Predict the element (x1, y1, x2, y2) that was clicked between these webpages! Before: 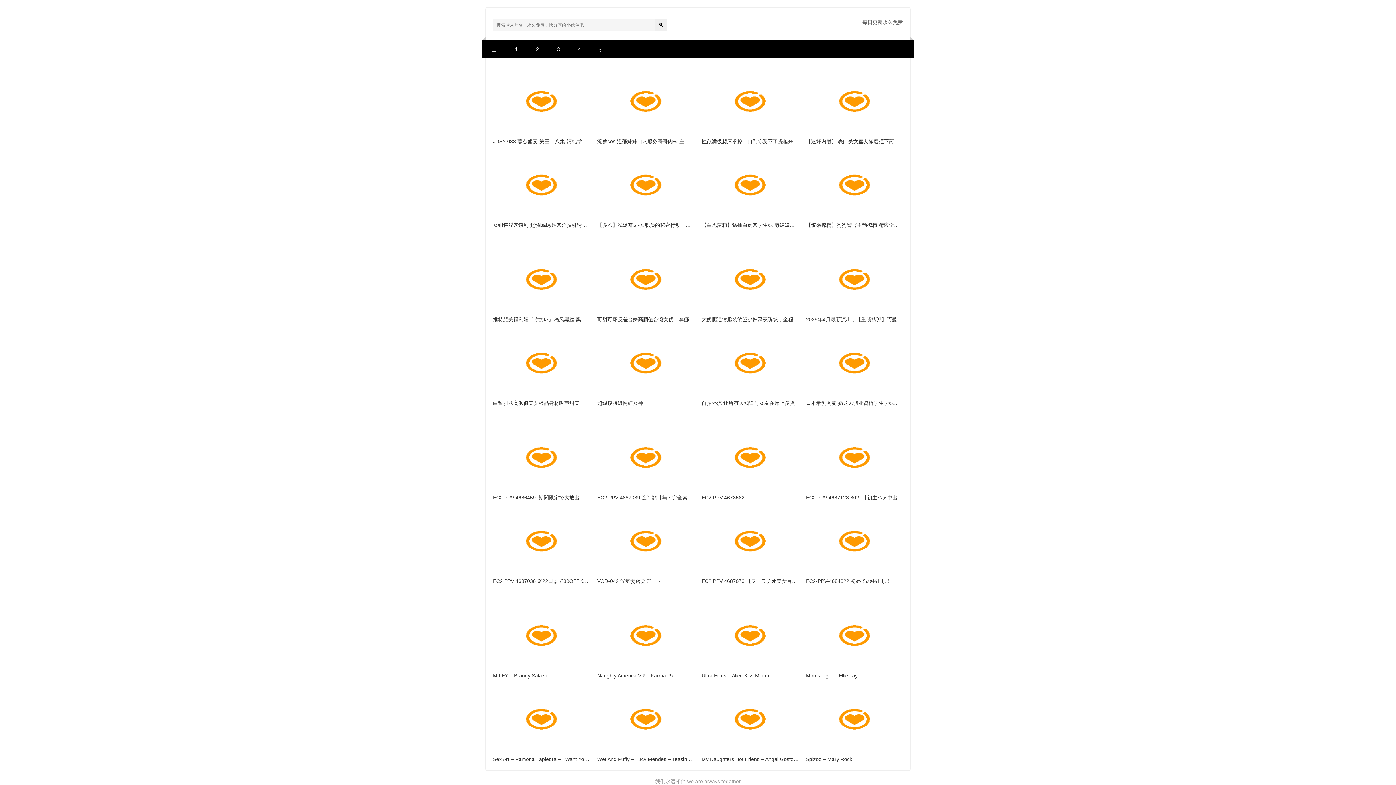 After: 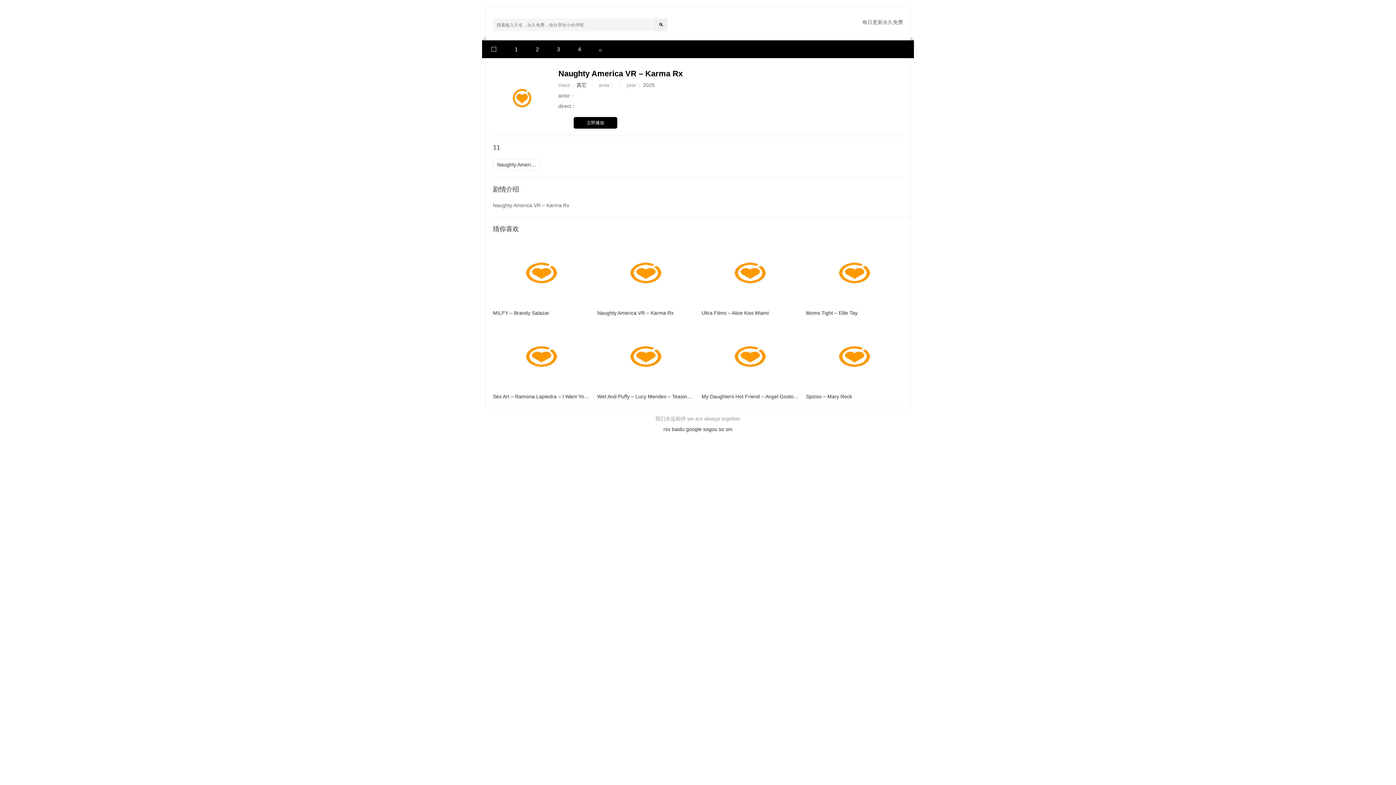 Action: label: Naughty America VR – Karma Rx bbox: (597, 673, 673, 678)